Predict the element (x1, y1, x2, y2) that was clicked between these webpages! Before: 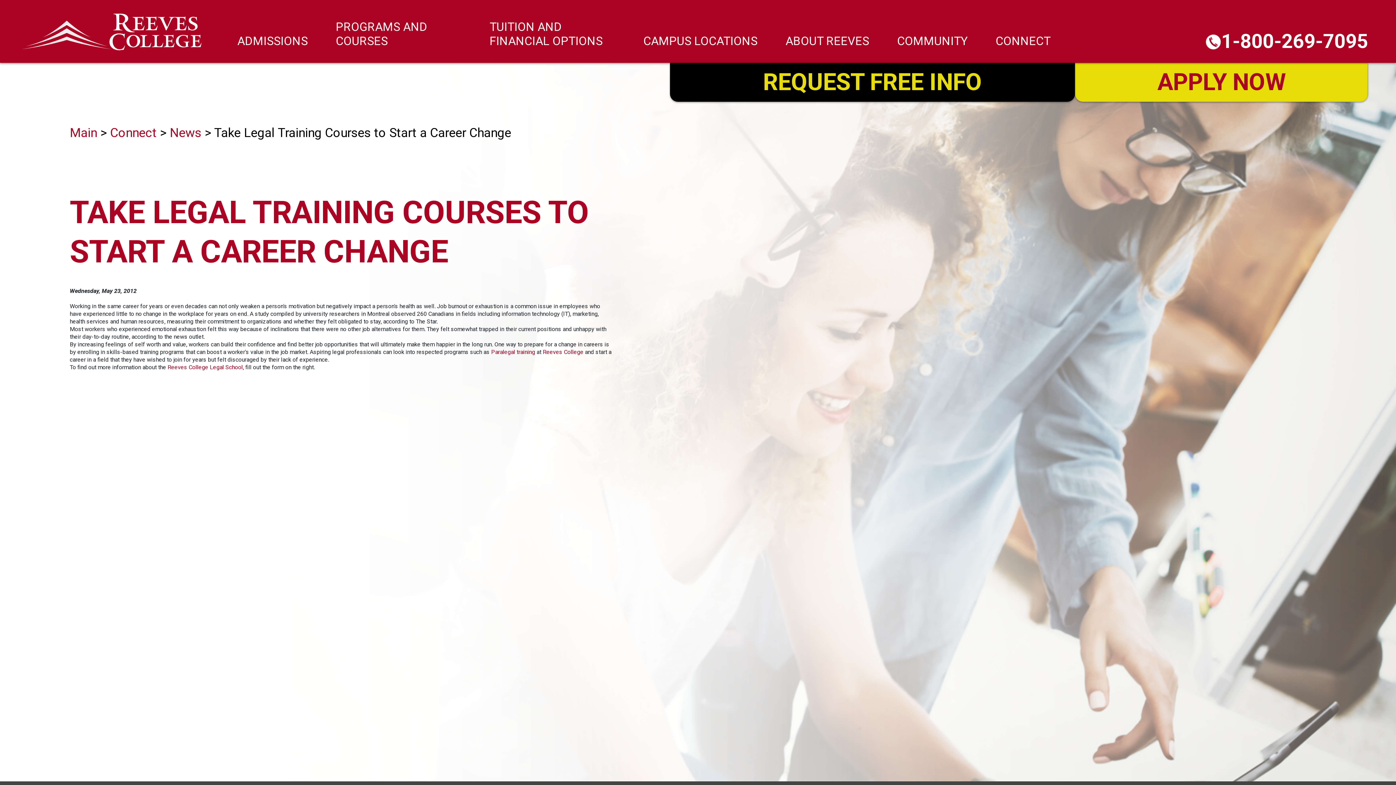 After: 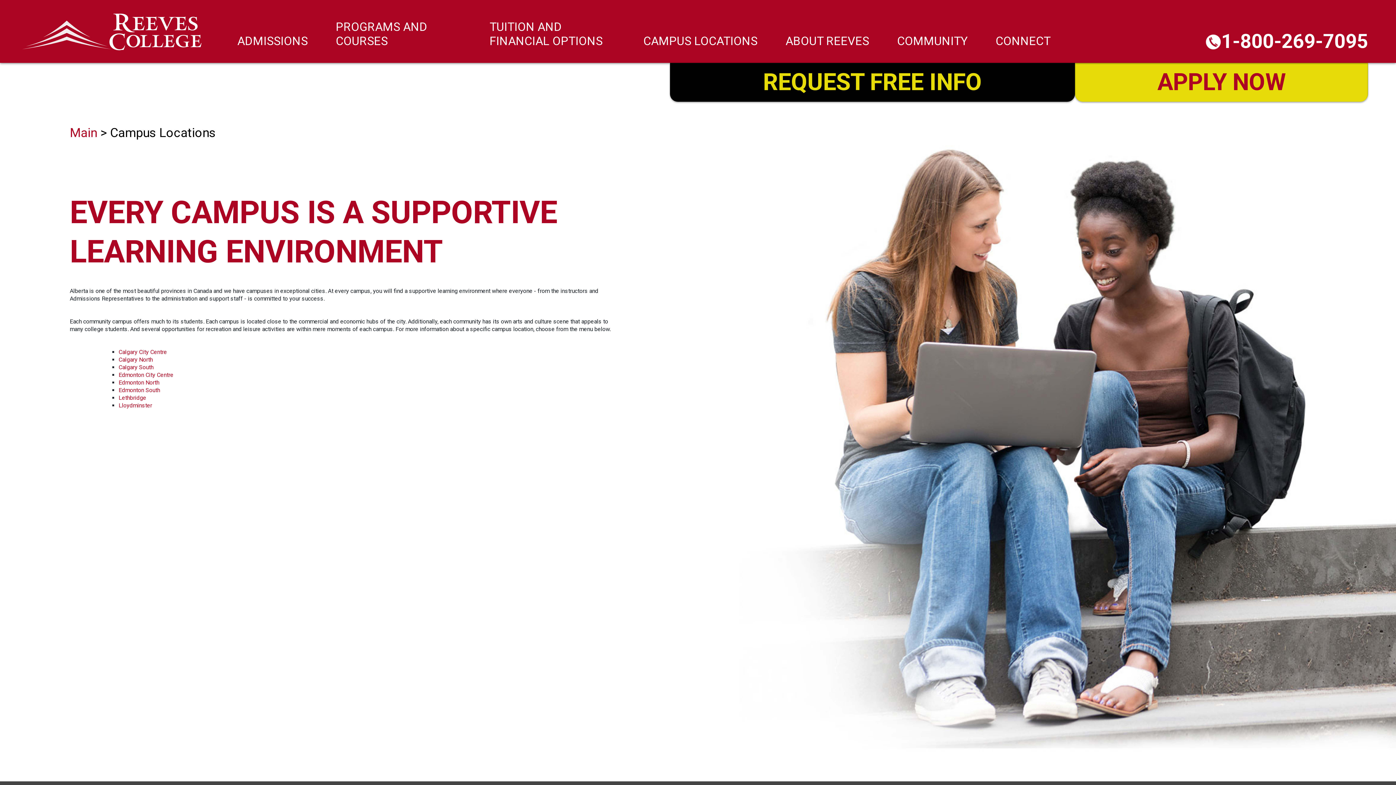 Action: bbox: (643, 34, 757, 47) label: CAMPUS LOCATIONS